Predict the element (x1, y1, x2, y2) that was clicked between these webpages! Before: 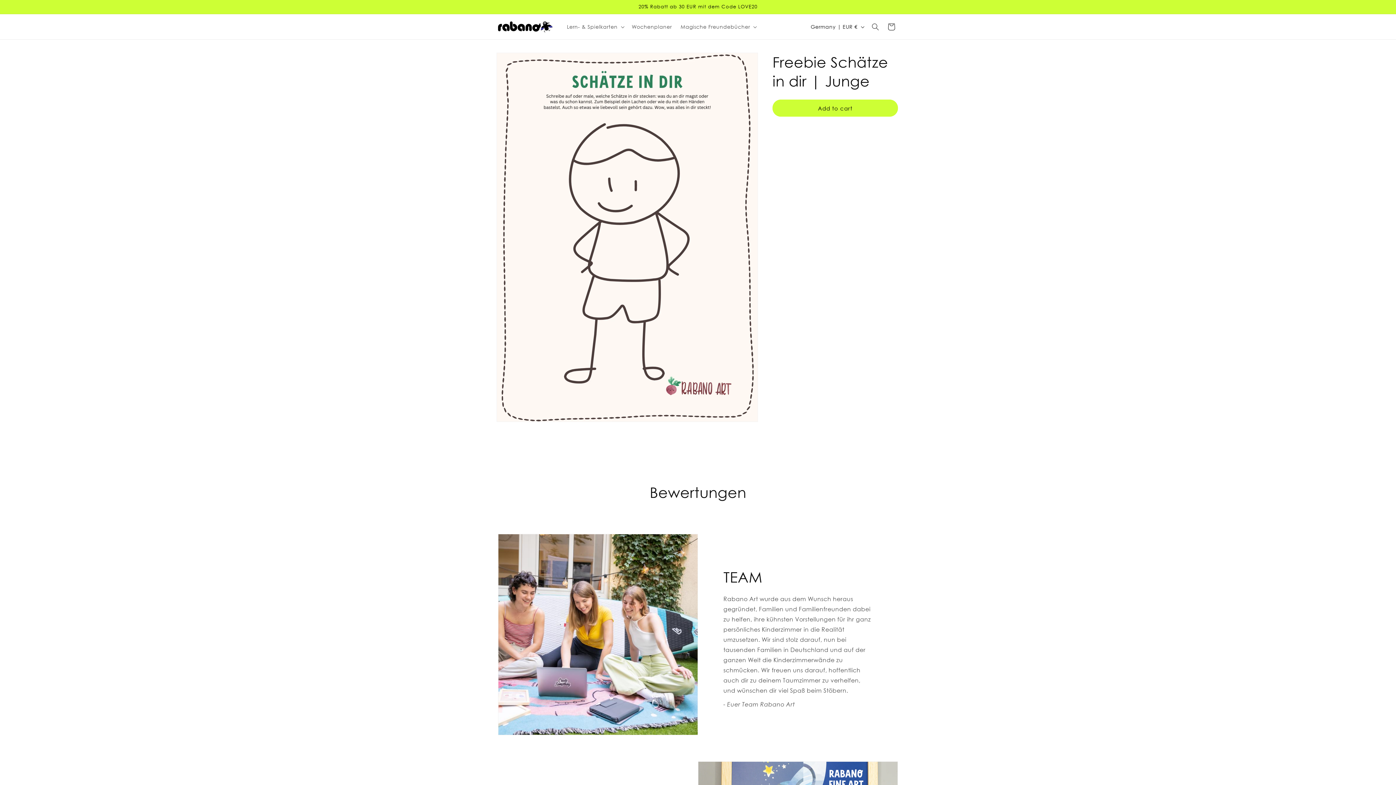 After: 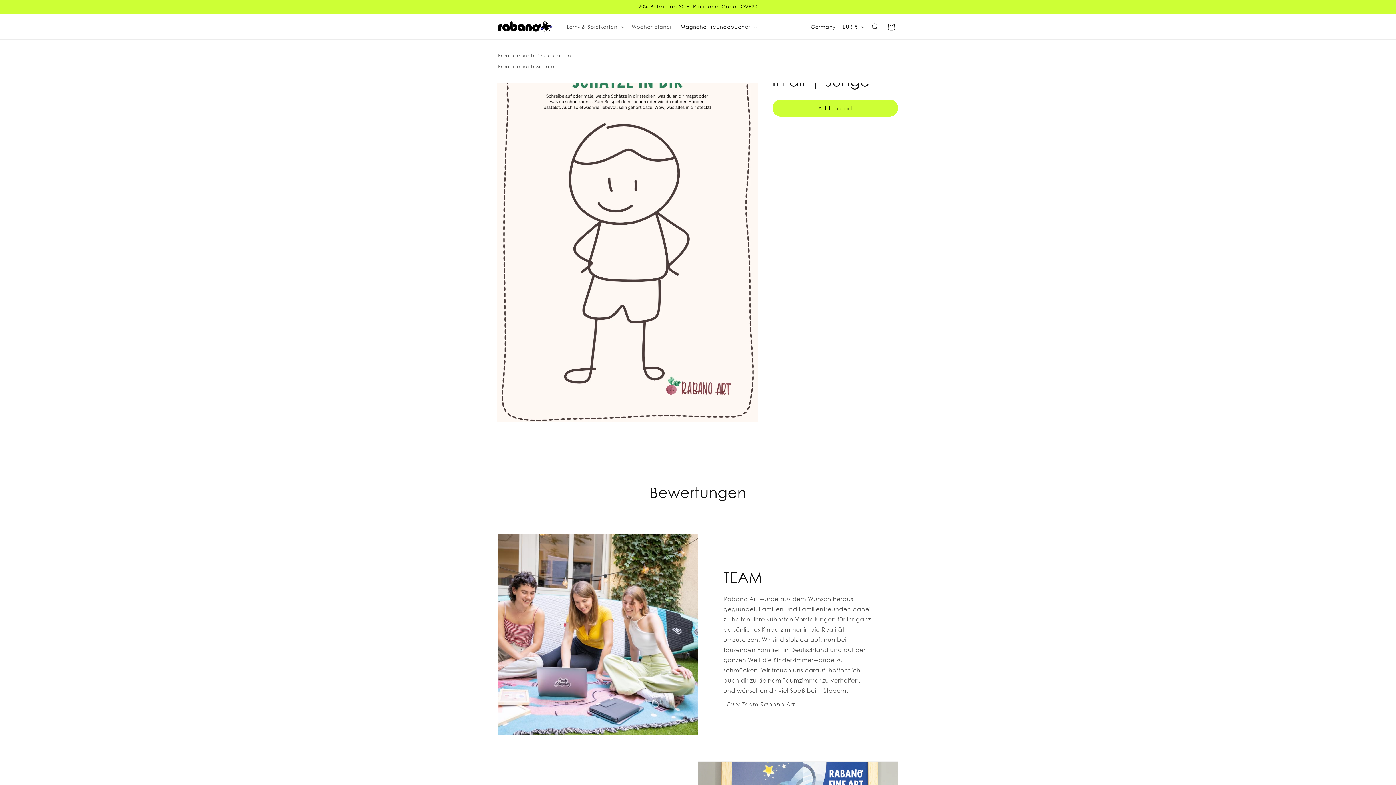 Action: bbox: (676, 19, 760, 34) label: Magische Freundebücher